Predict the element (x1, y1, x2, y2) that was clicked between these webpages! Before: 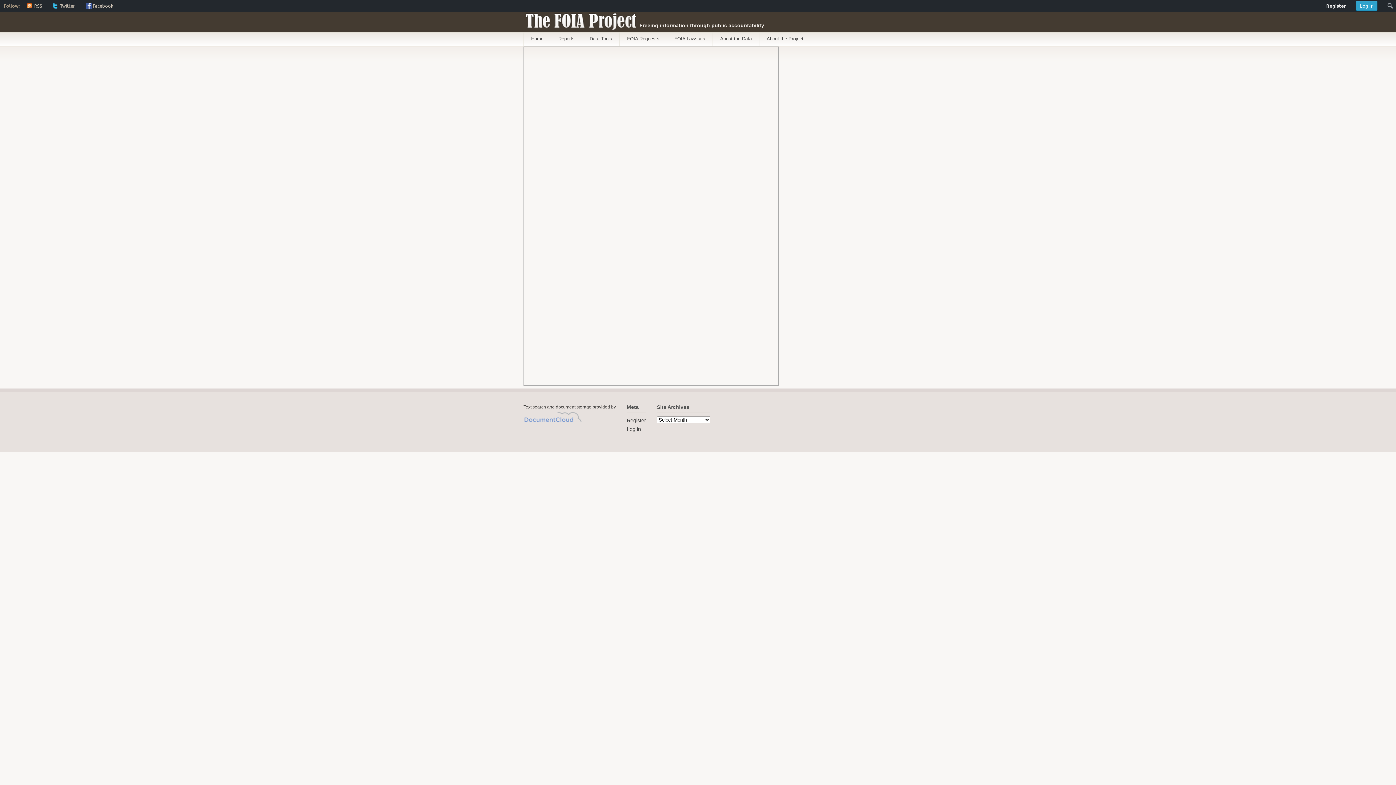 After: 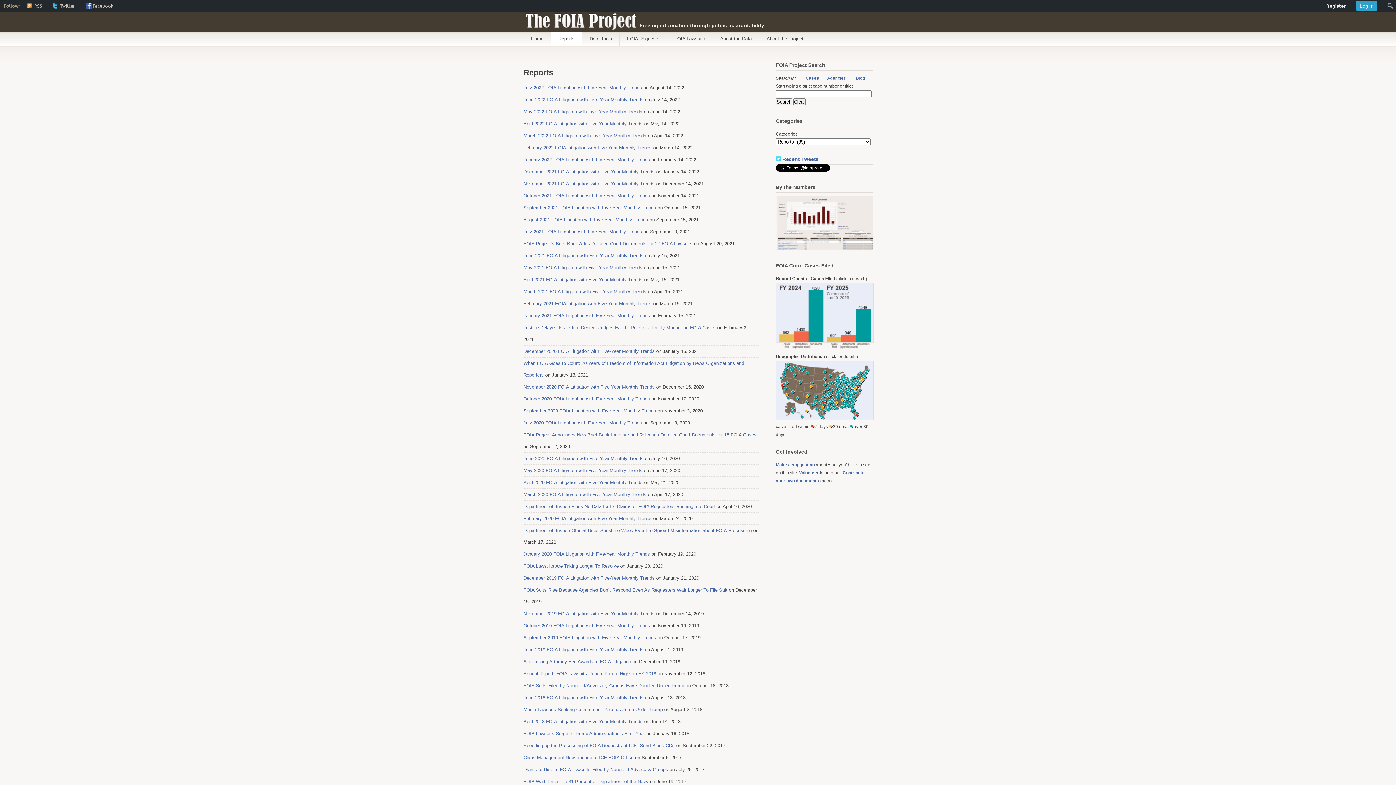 Action: bbox: (551, 31, 582, 46) label: Reports